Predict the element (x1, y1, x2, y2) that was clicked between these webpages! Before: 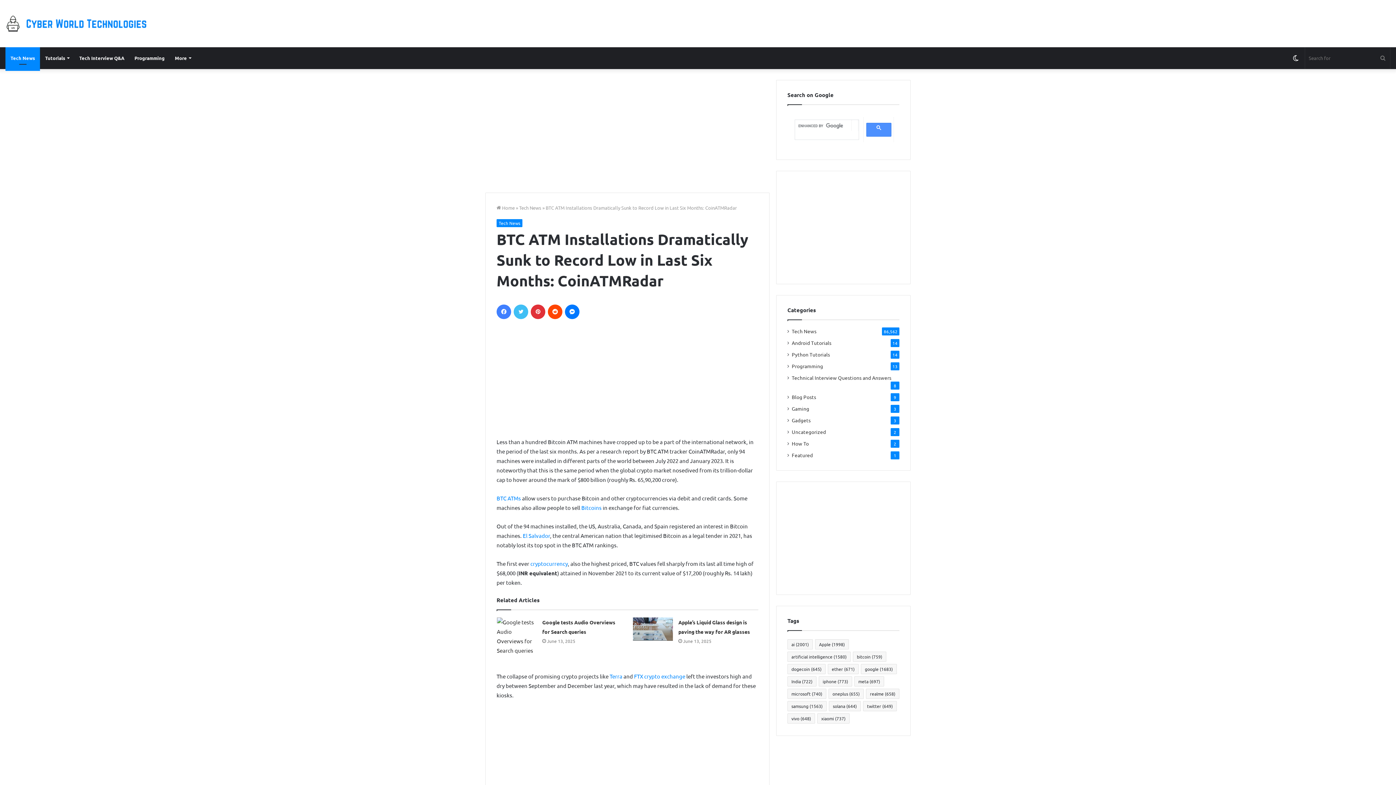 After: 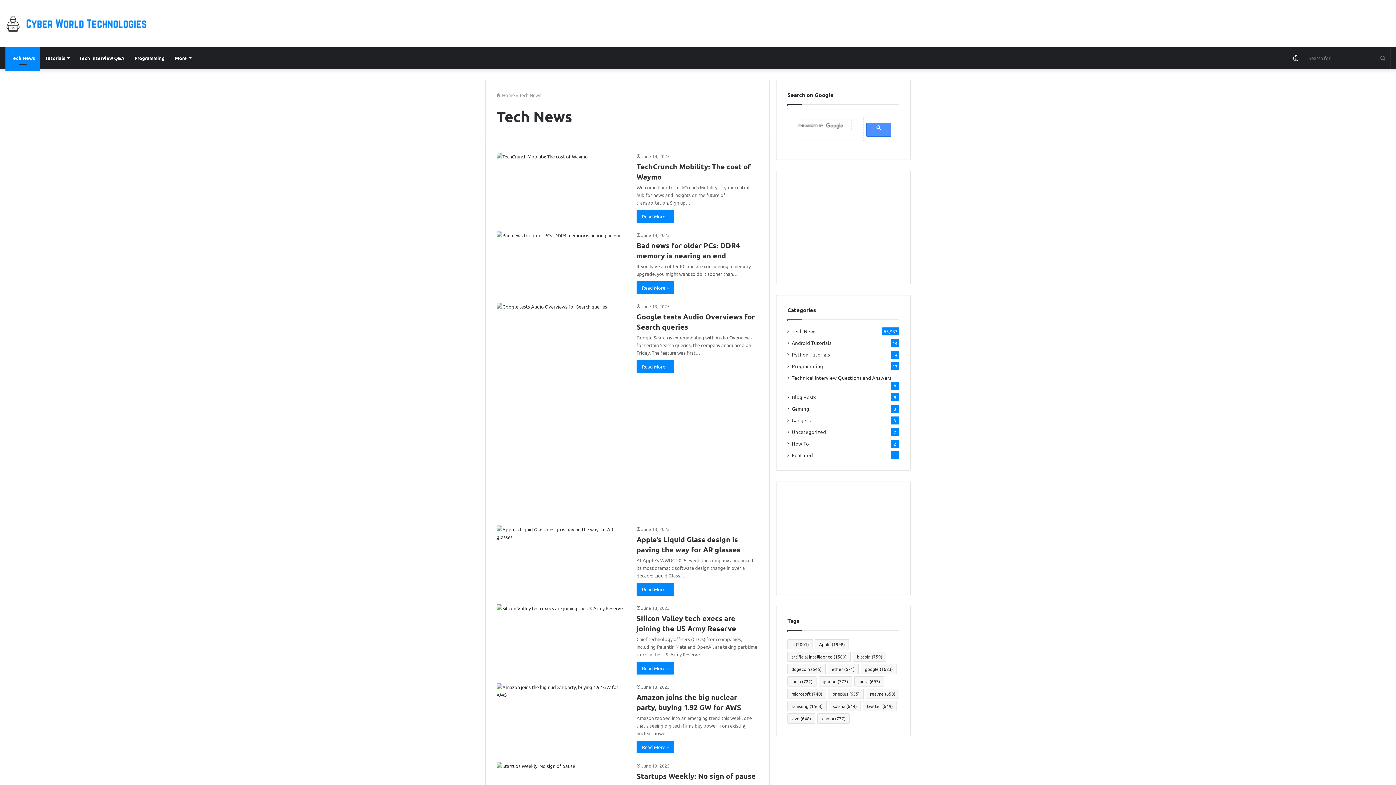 Action: bbox: (5, 47, 40, 69) label: Tech News